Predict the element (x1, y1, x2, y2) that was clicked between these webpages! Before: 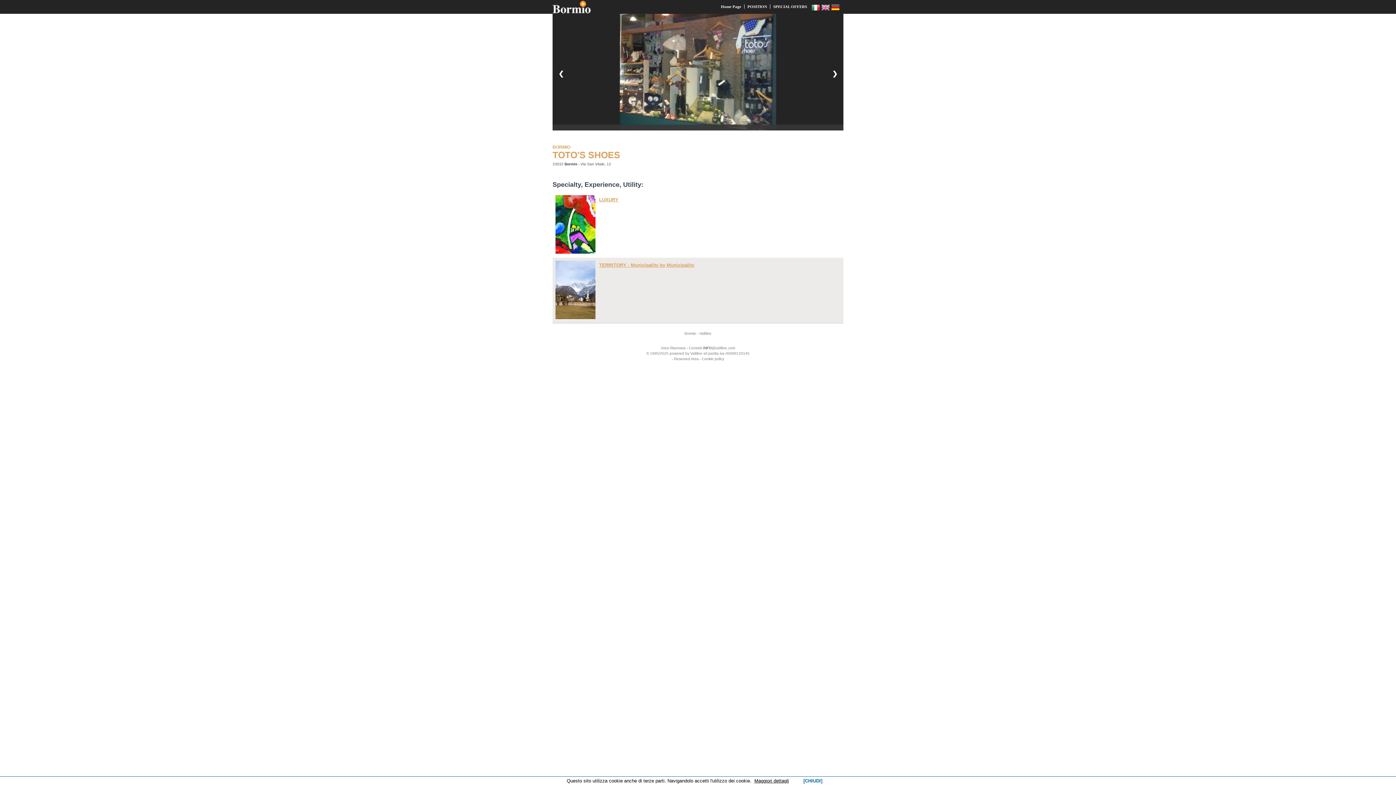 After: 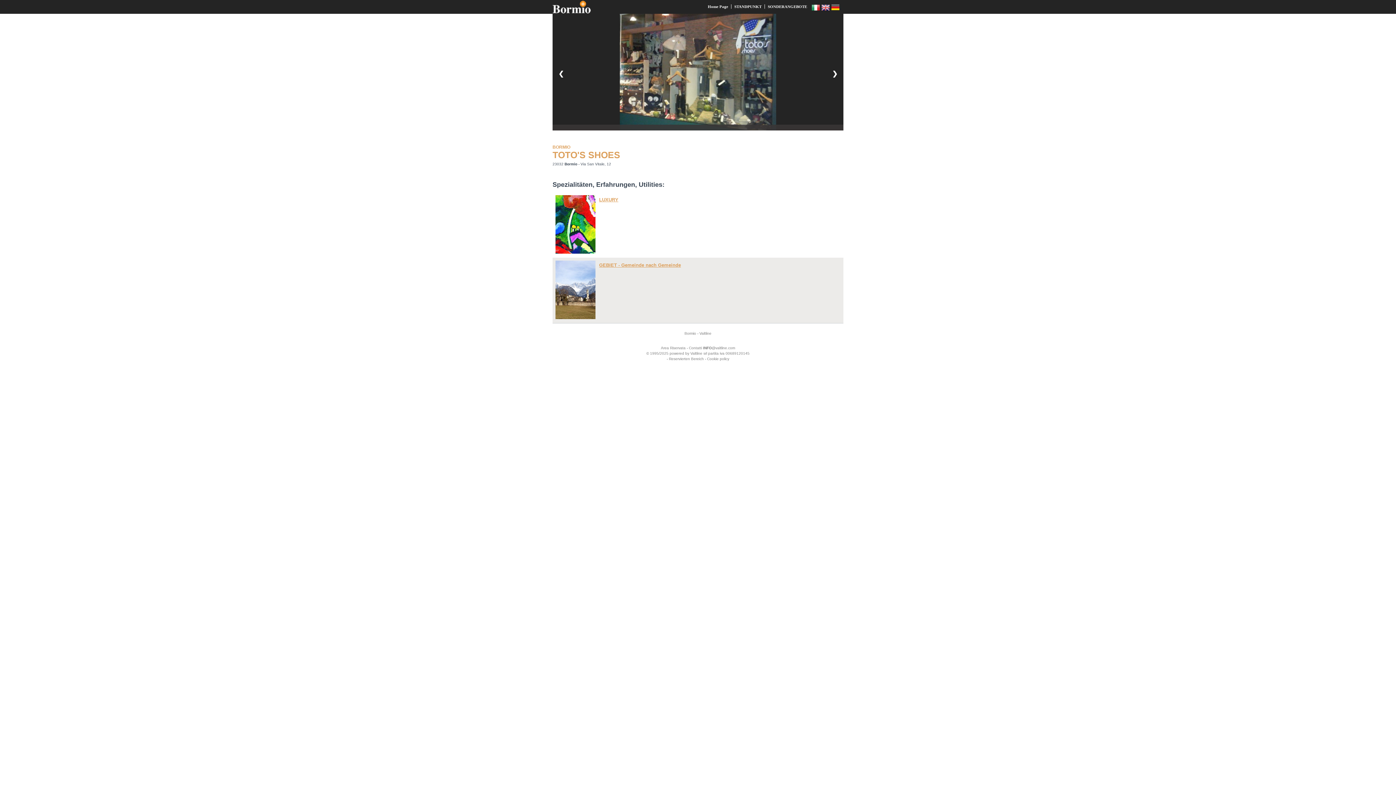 Action: bbox: (831, 7, 840, 12)